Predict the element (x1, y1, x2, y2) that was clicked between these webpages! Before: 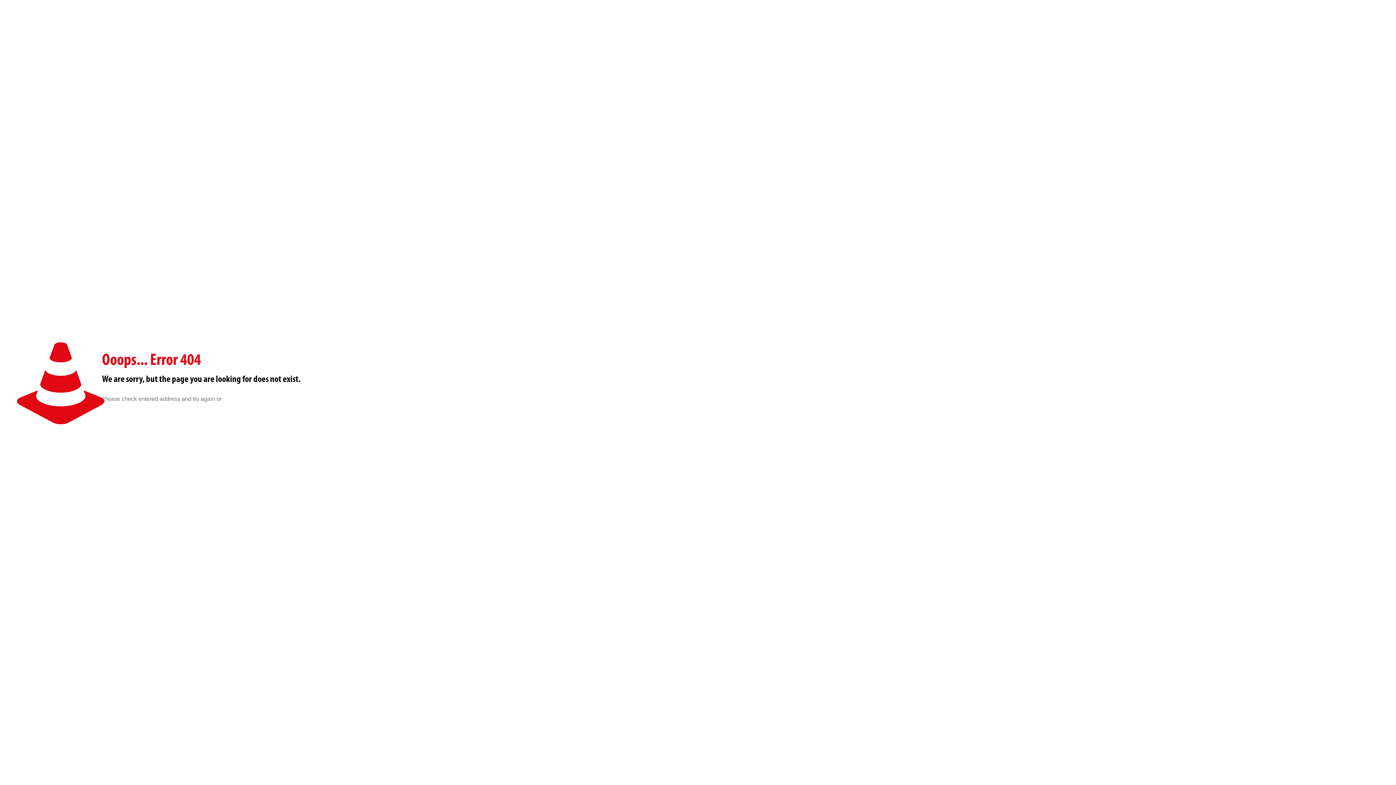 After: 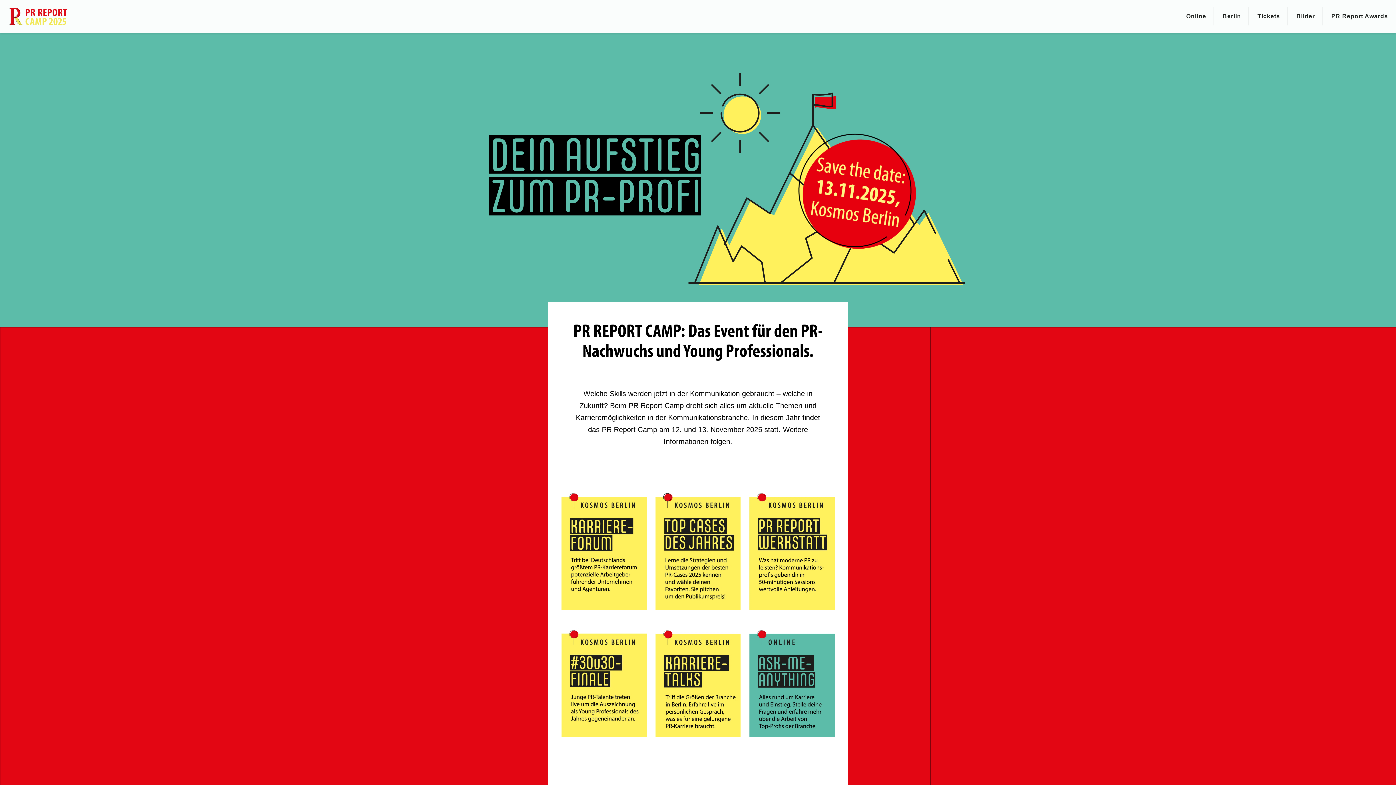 Action: bbox: (230, 389, 288, 408) label: go to homepage